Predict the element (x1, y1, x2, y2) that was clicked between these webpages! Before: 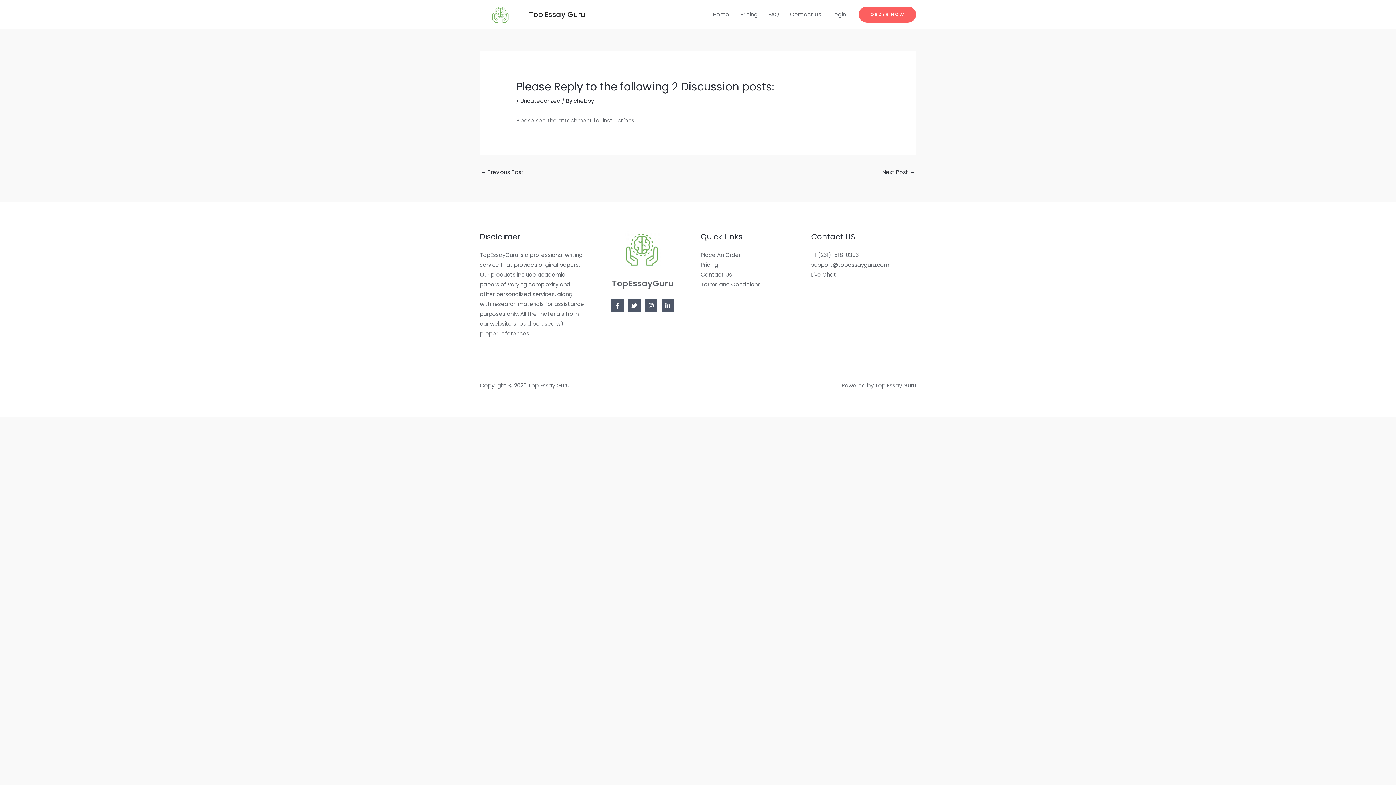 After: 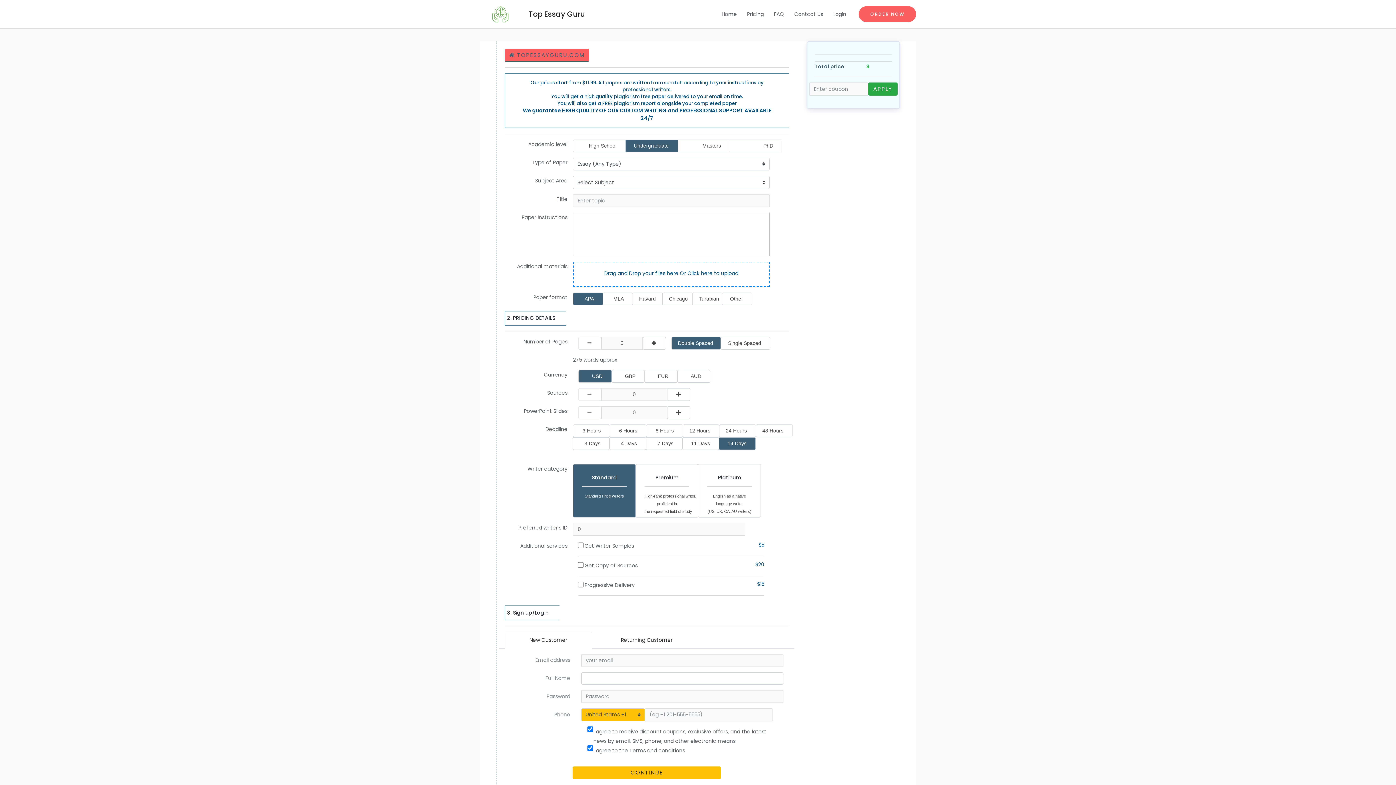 Action: bbox: (858, 6, 916, 22) label: ORDER NOW